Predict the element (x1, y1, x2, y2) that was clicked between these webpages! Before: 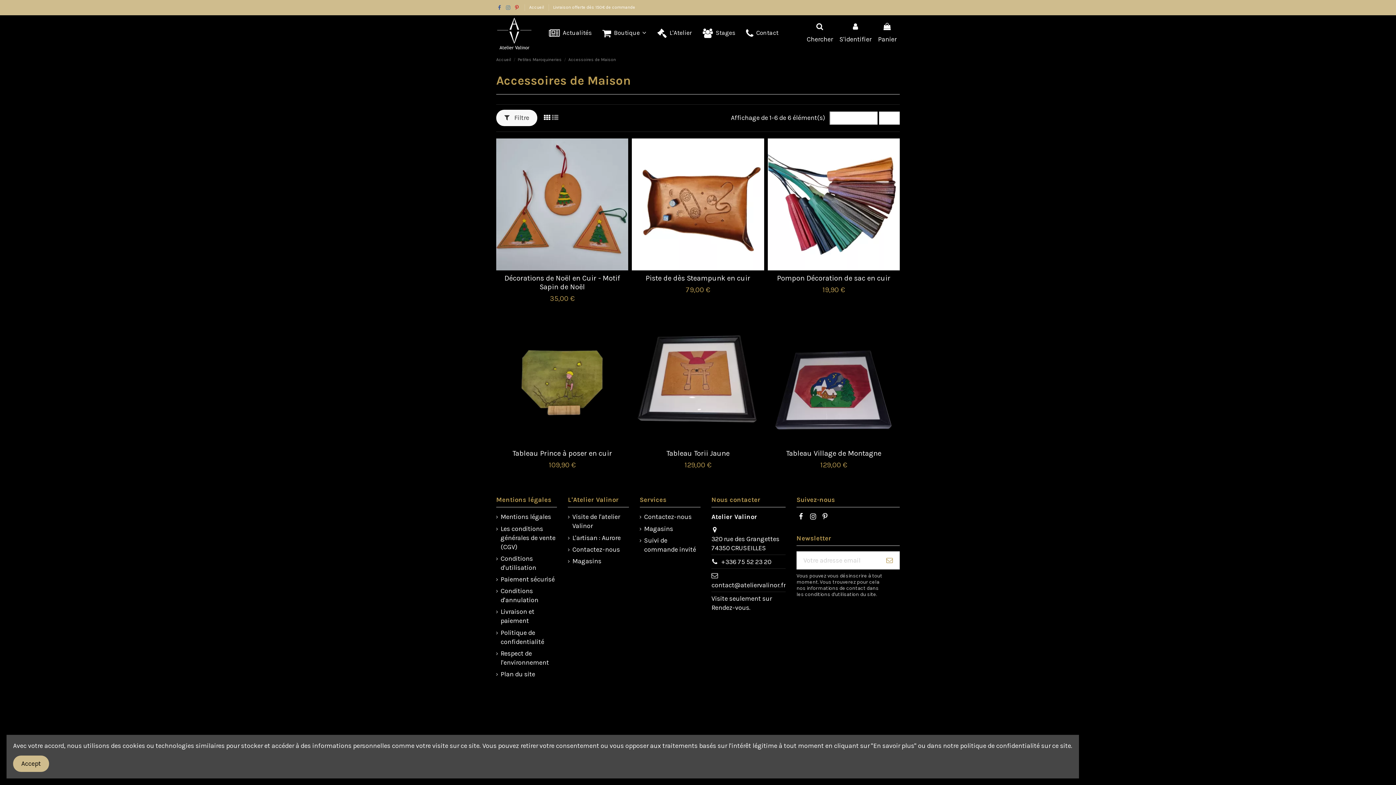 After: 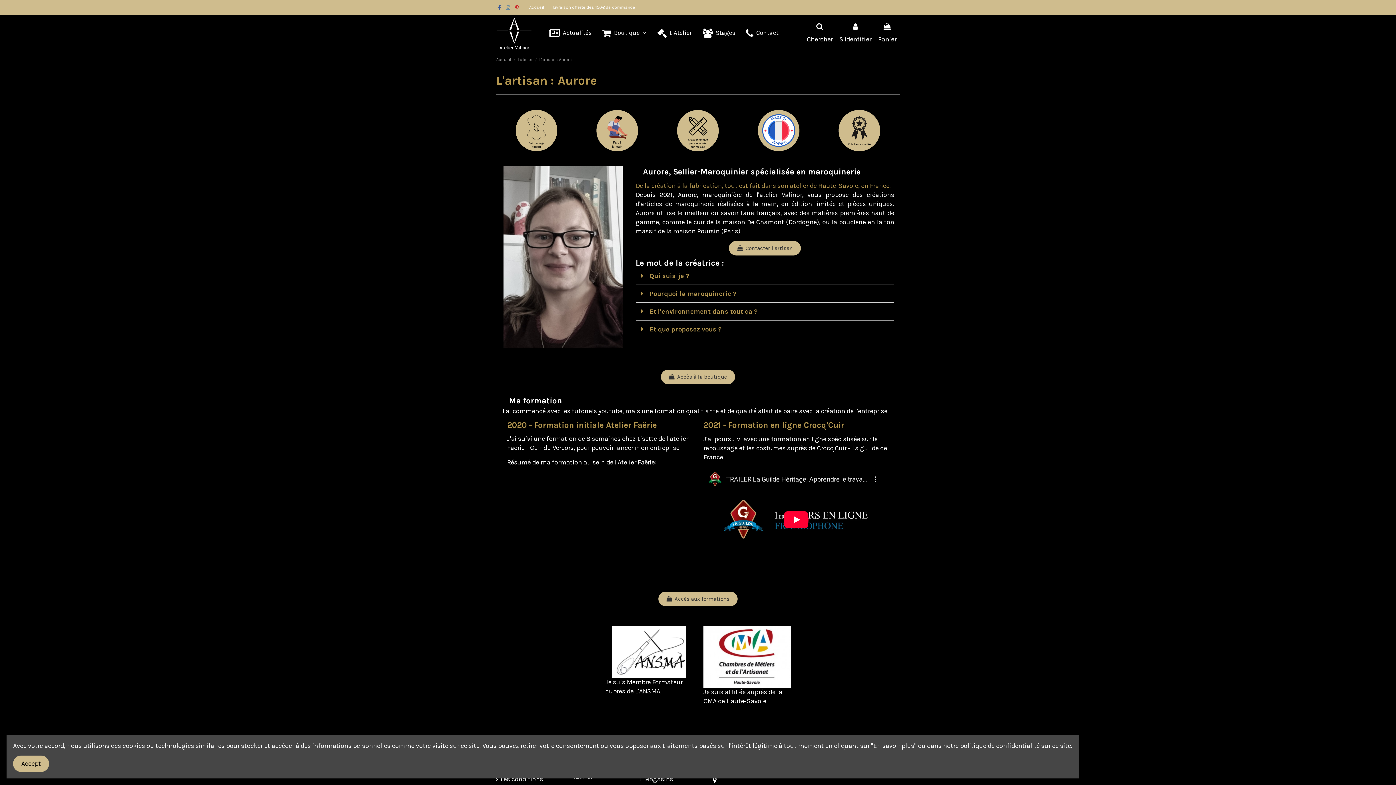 Action: bbox: (568, 533, 620, 542) label: L'artisan : Aurore